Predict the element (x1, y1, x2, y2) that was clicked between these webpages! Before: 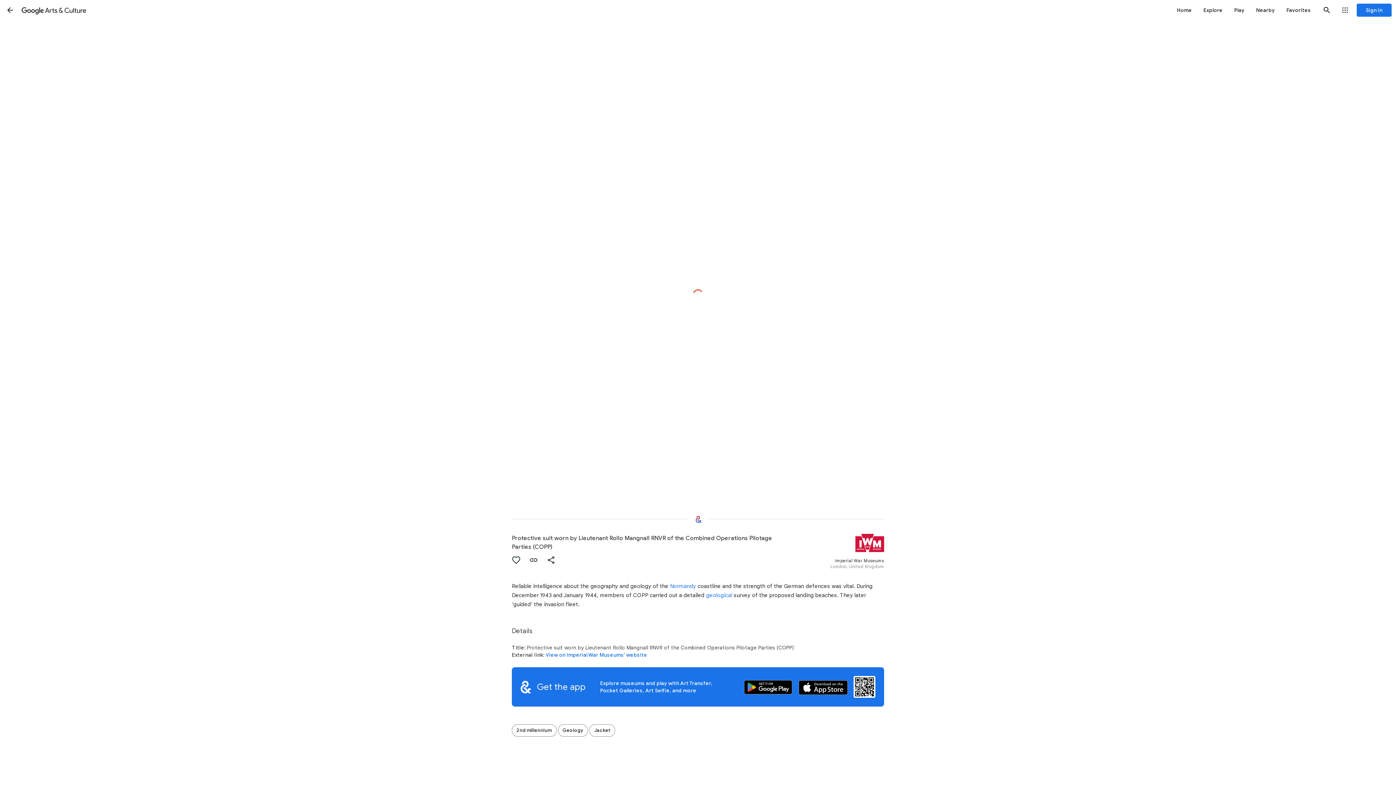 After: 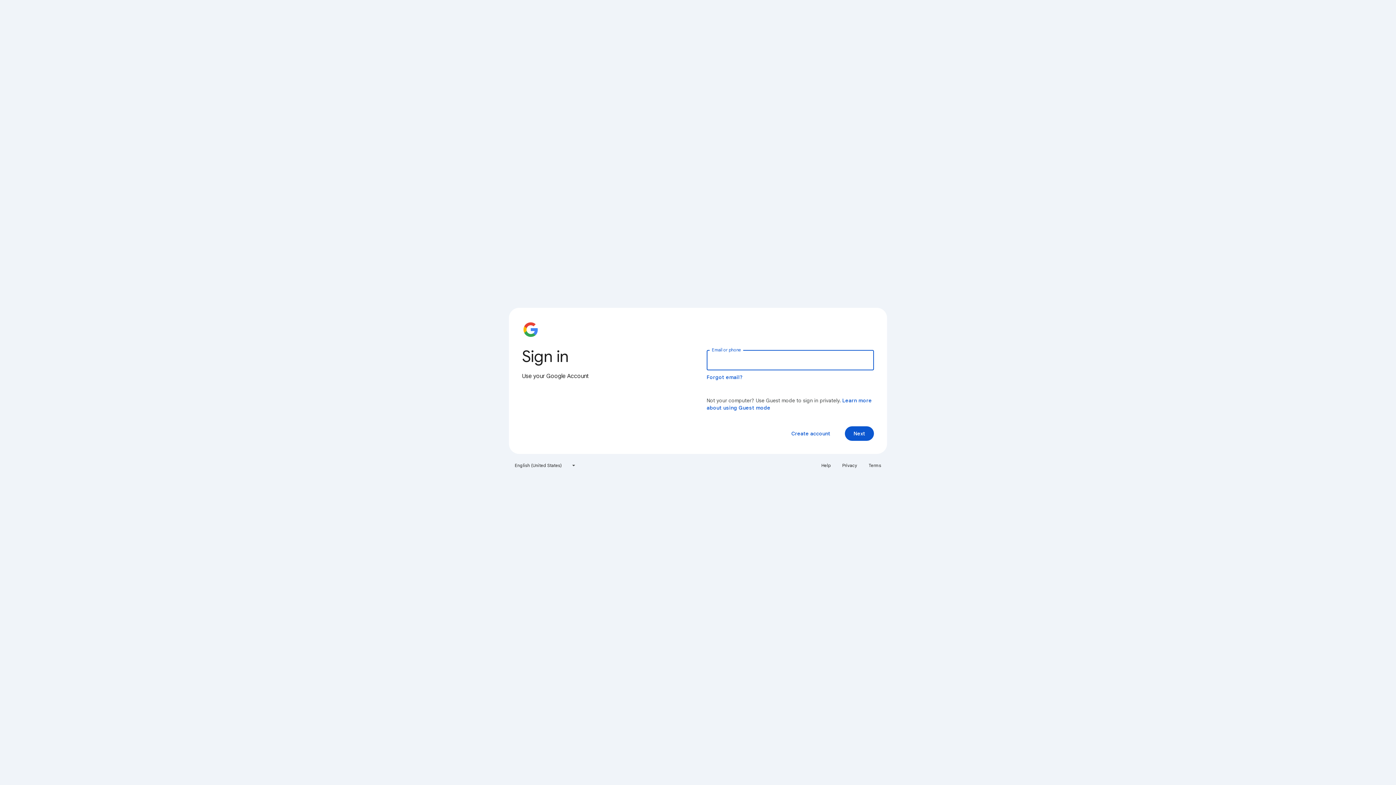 Action: bbox: (1357, 3, 1392, 16) label: Sign in